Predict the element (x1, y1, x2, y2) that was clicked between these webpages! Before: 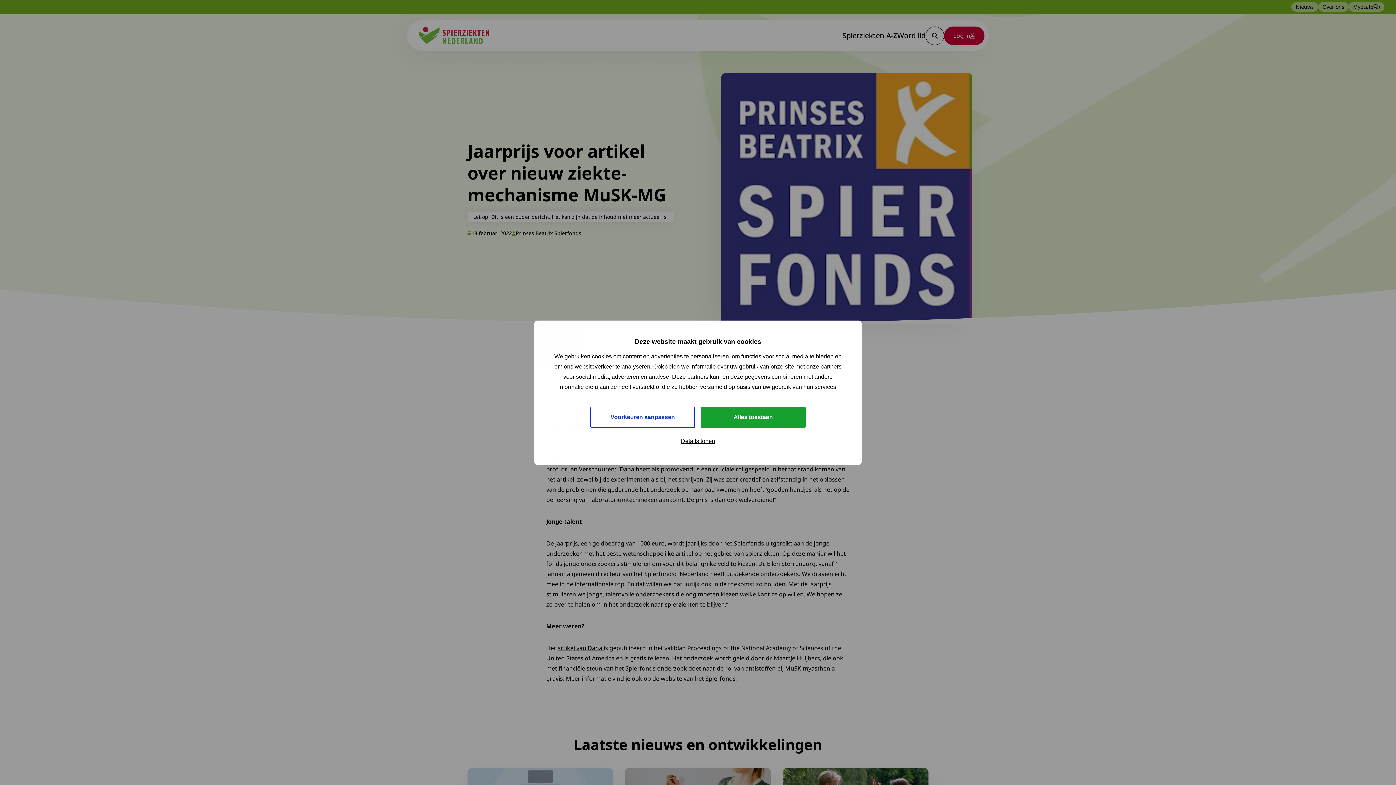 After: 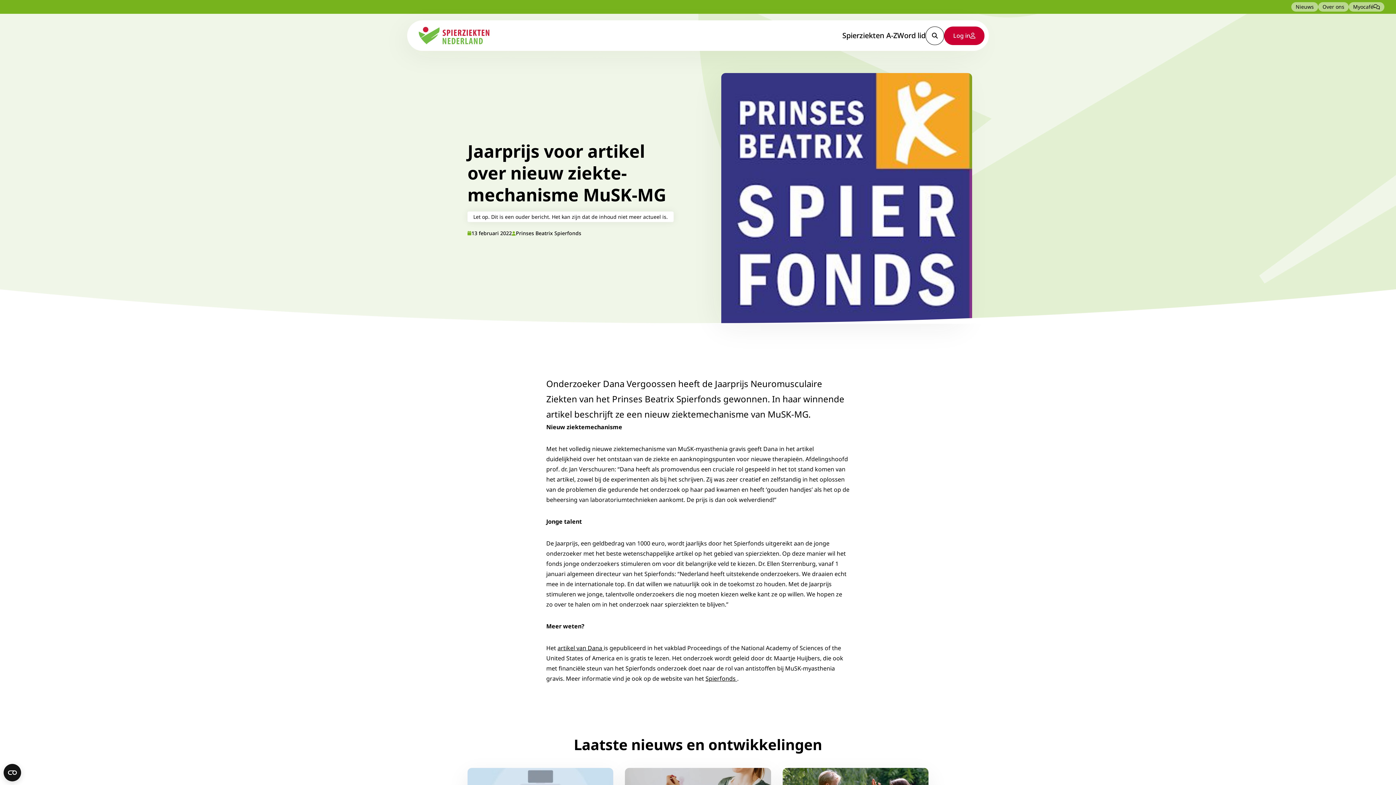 Action: bbox: (701, 406, 805, 427) label: Alles toestaan